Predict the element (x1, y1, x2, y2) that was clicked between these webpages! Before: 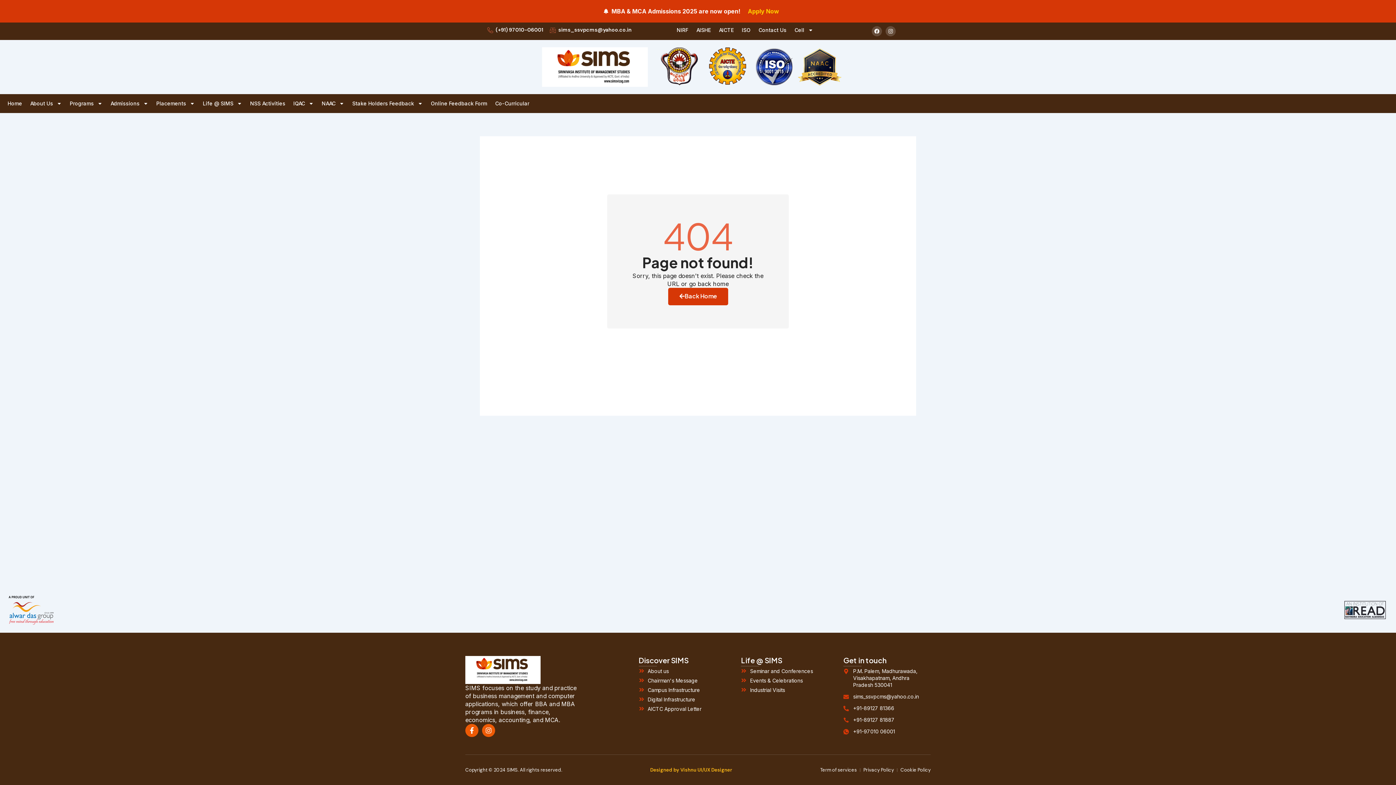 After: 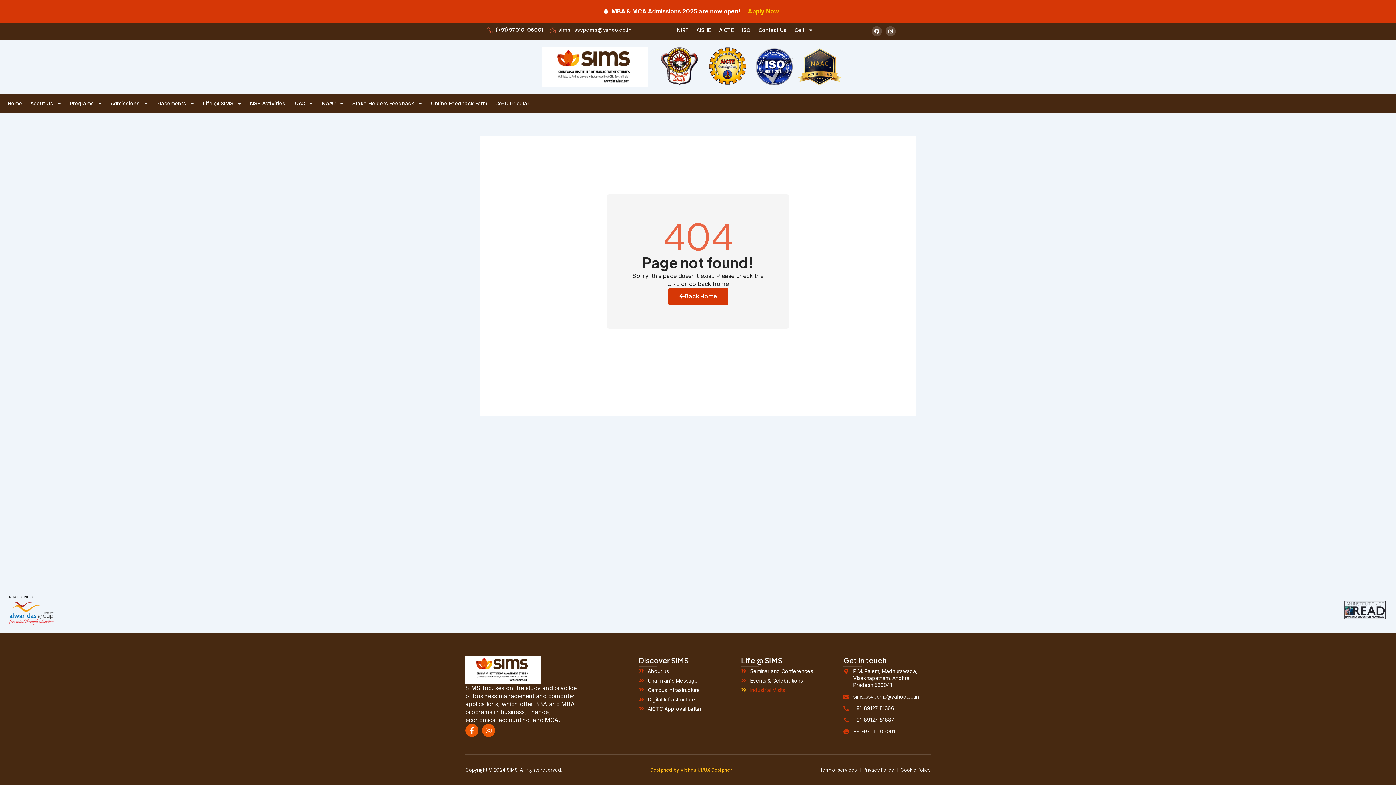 Action: bbox: (741, 686, 822, 693) label: Industrial Visits